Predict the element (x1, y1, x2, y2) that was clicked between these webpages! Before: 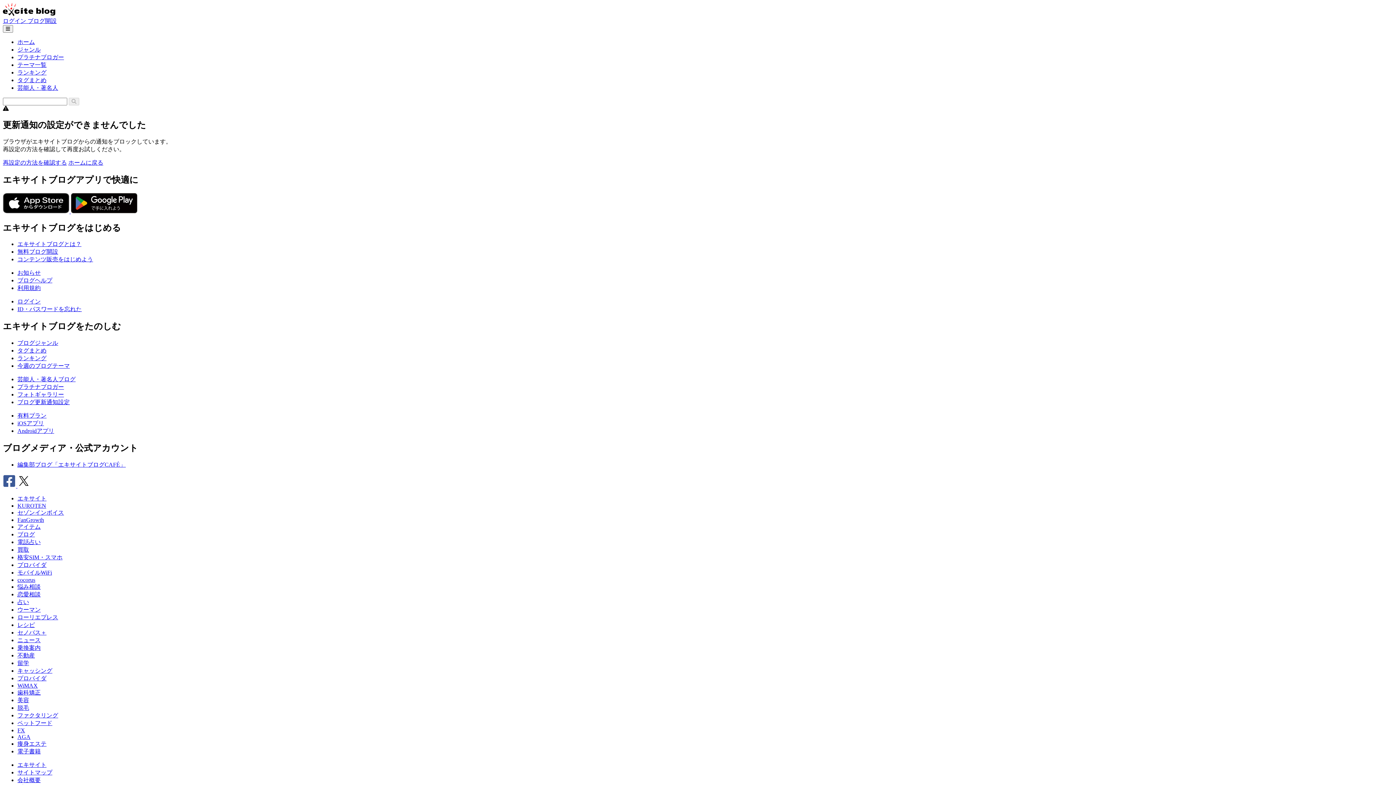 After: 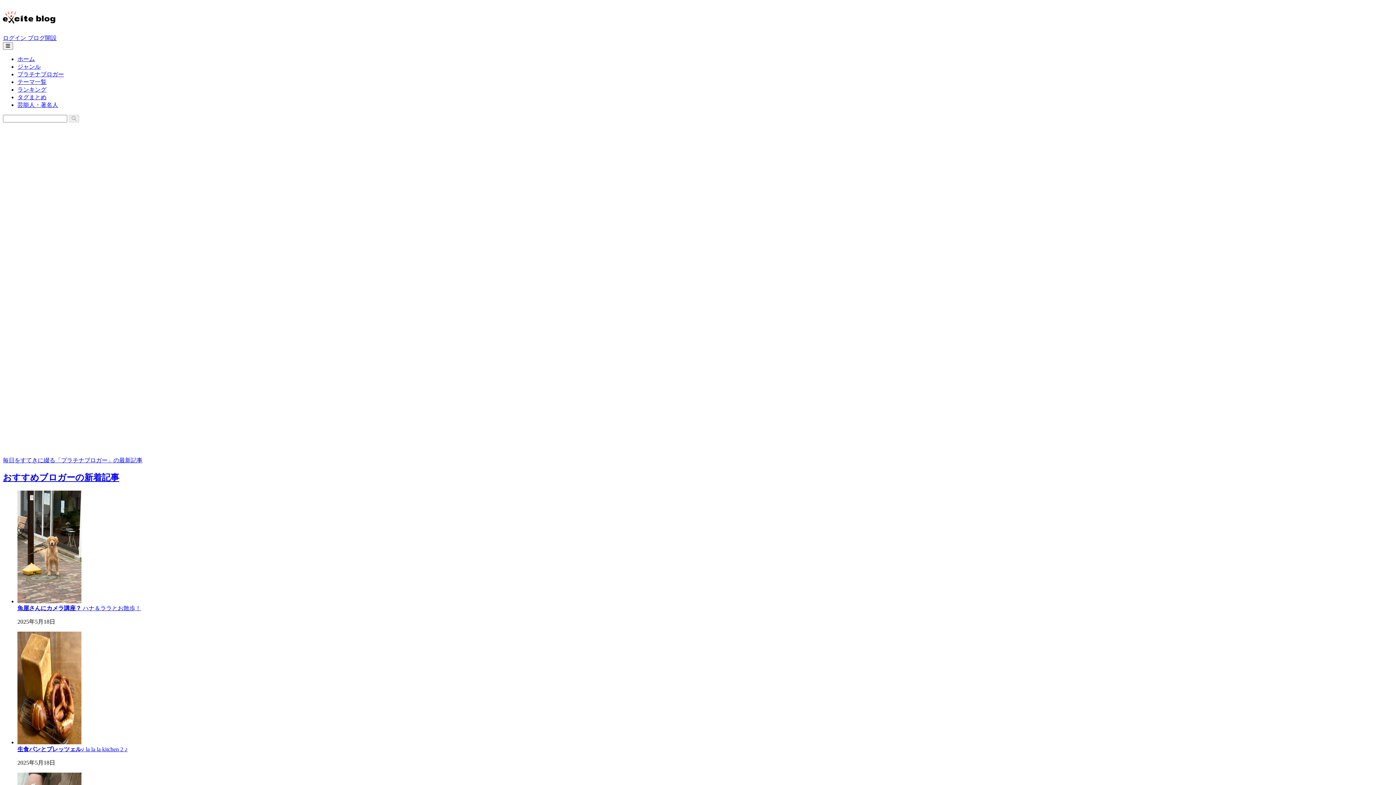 Action: bbox: (2, 10, 55, 17)